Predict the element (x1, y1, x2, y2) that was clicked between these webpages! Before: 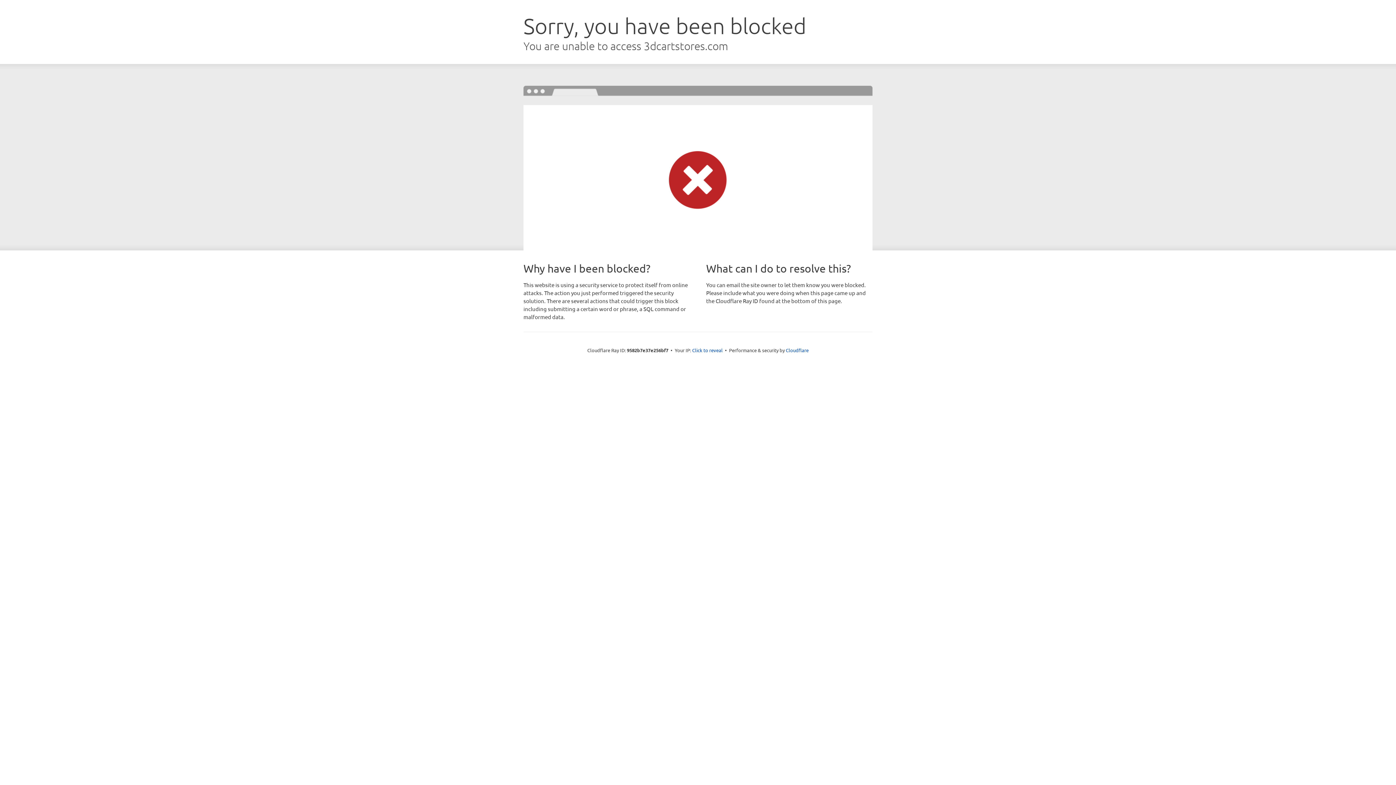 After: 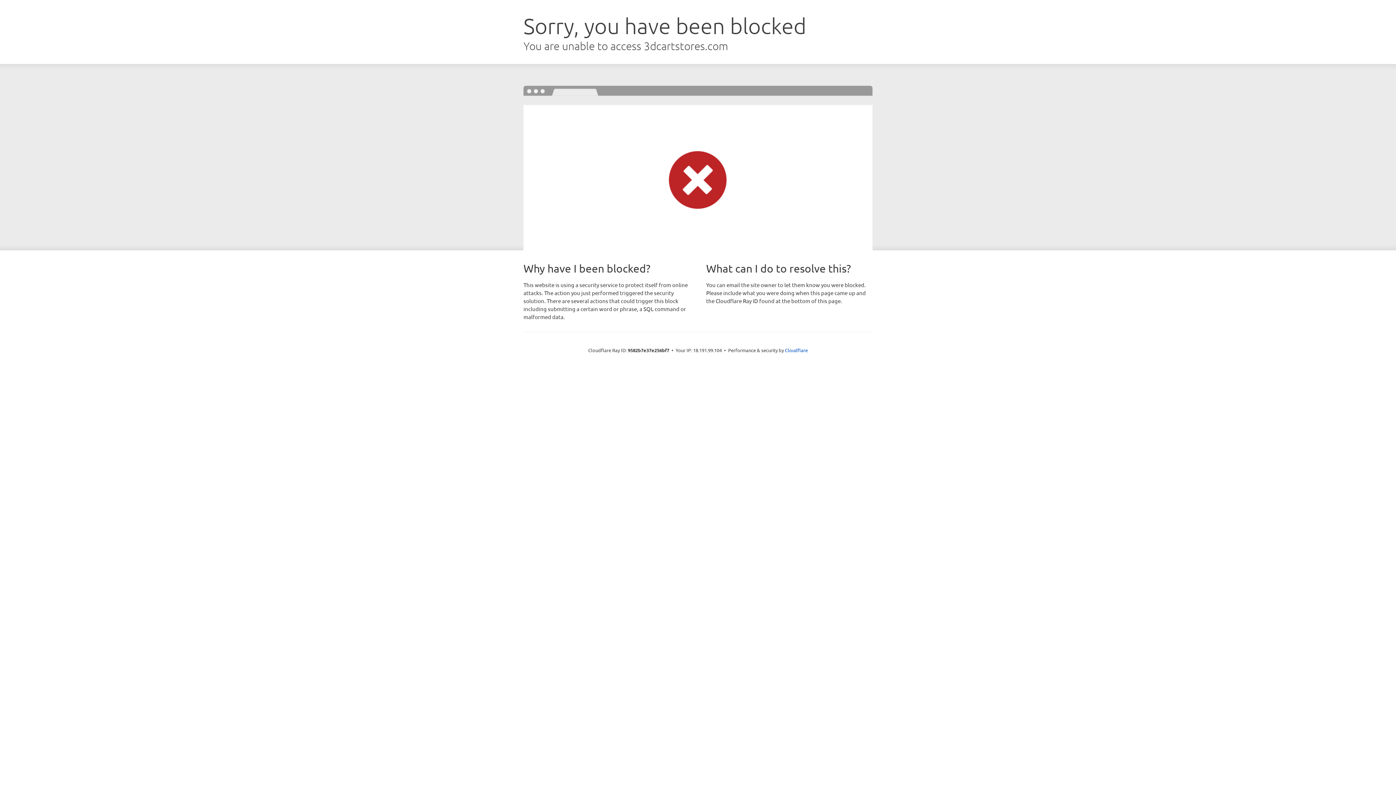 Action: label: Click to reveal bbox: (692, 346, 722, 353)